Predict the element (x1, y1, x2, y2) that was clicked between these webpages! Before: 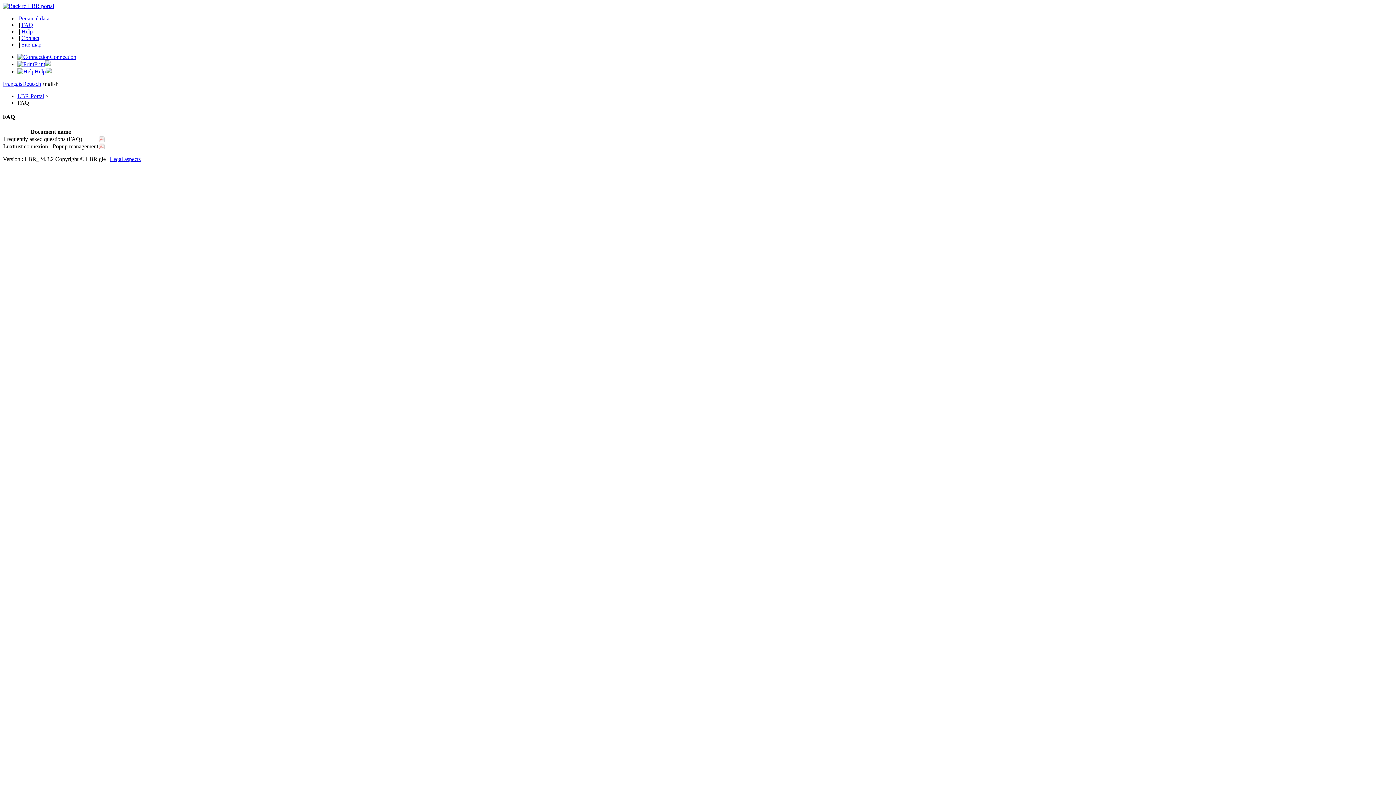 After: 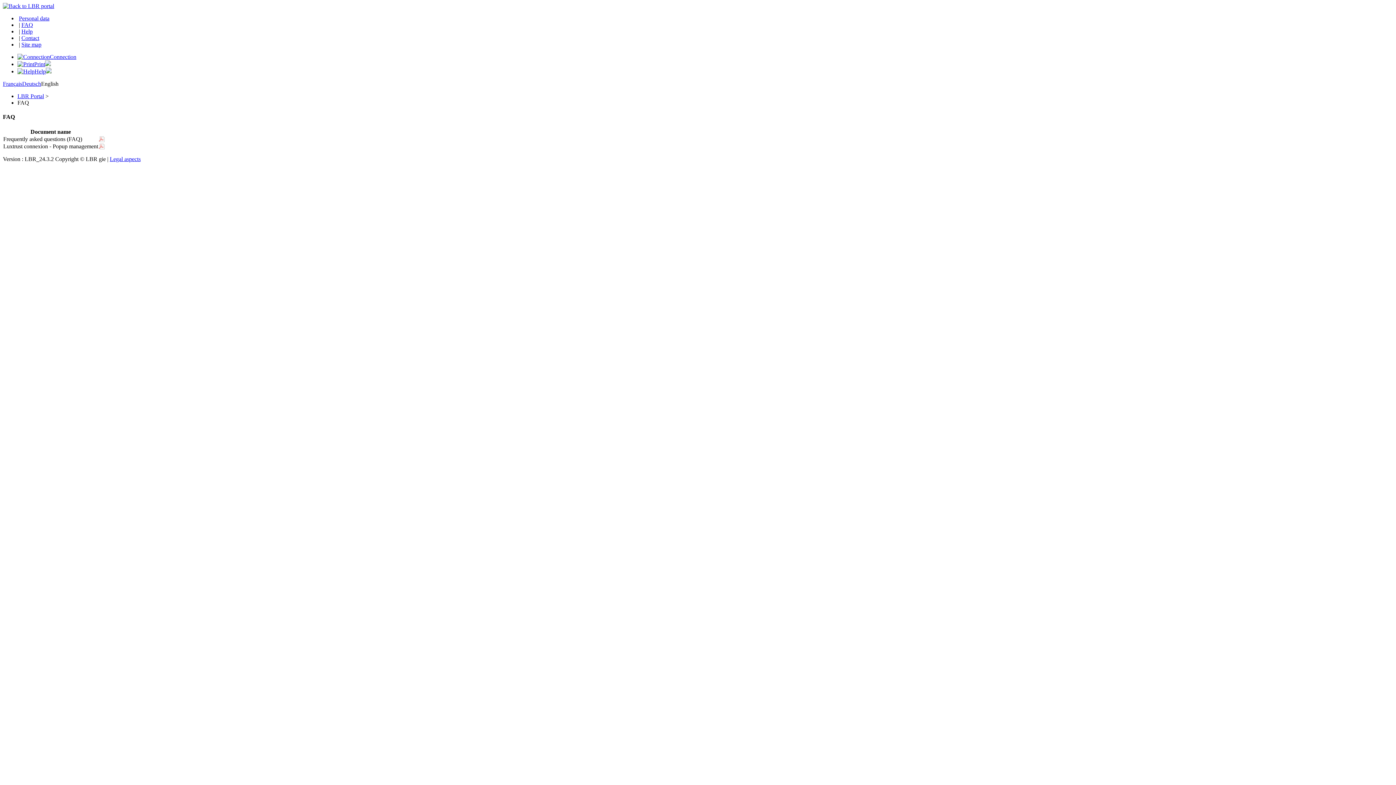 Action: label: FAQ bbox: (21, 21, 33, 28)